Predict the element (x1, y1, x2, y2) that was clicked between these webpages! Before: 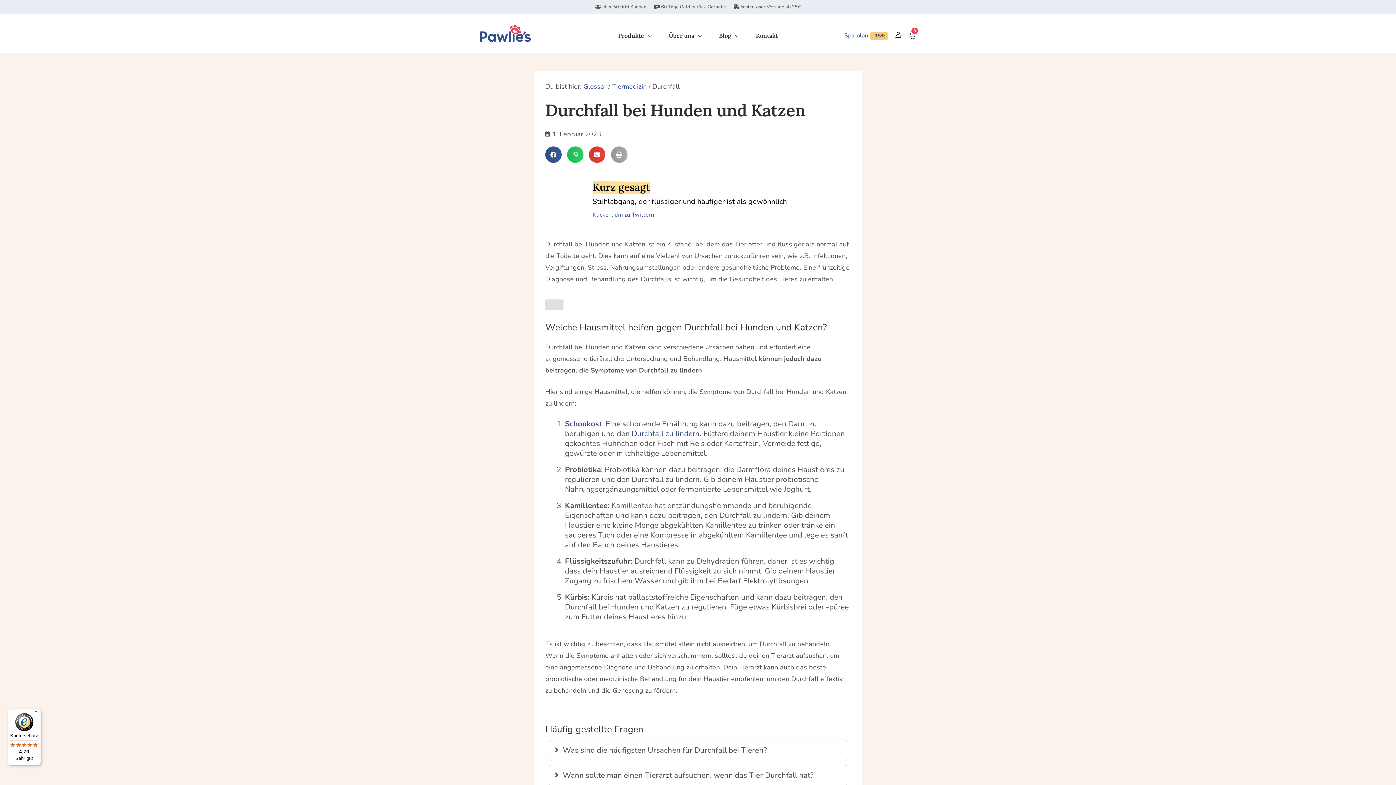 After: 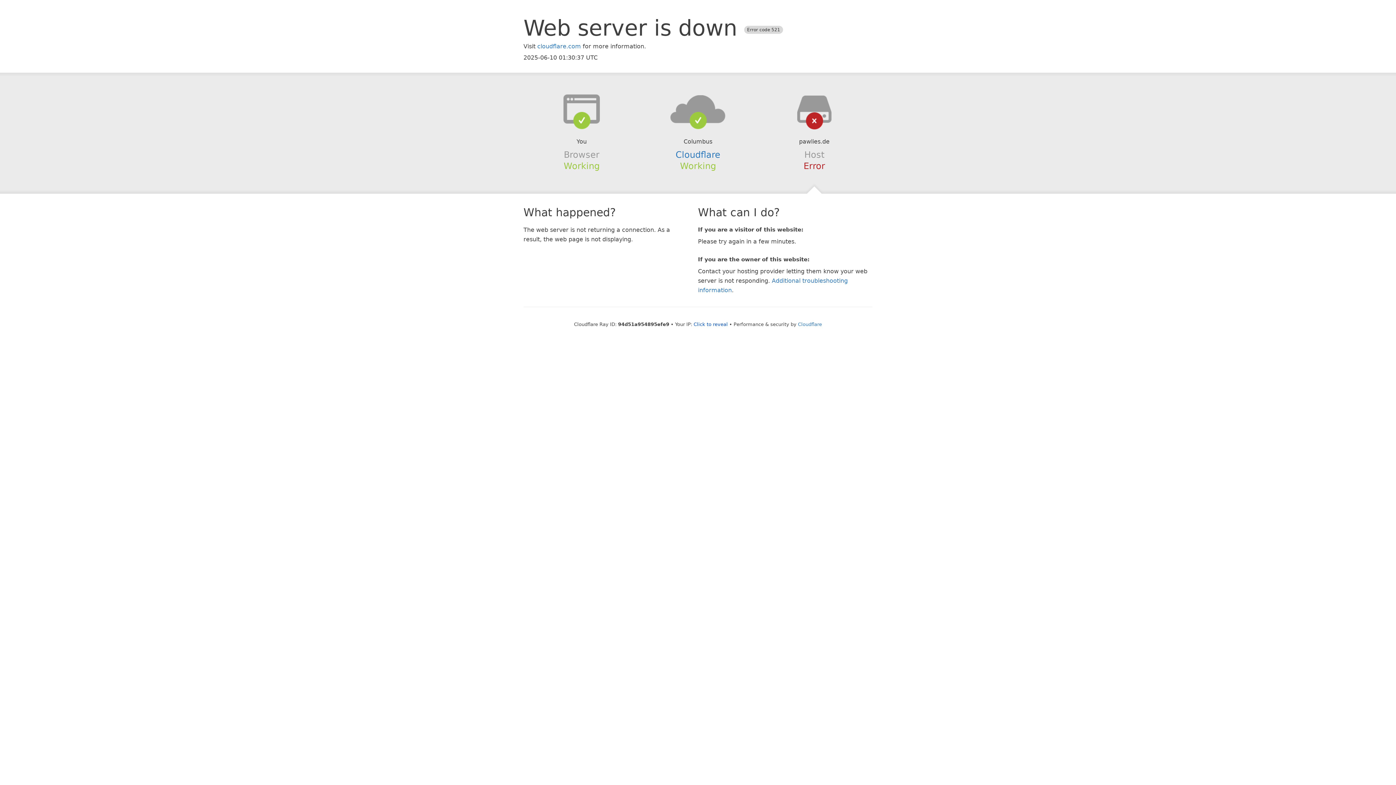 Action: bbox: (583, 82, 606, 91) label: Glossar